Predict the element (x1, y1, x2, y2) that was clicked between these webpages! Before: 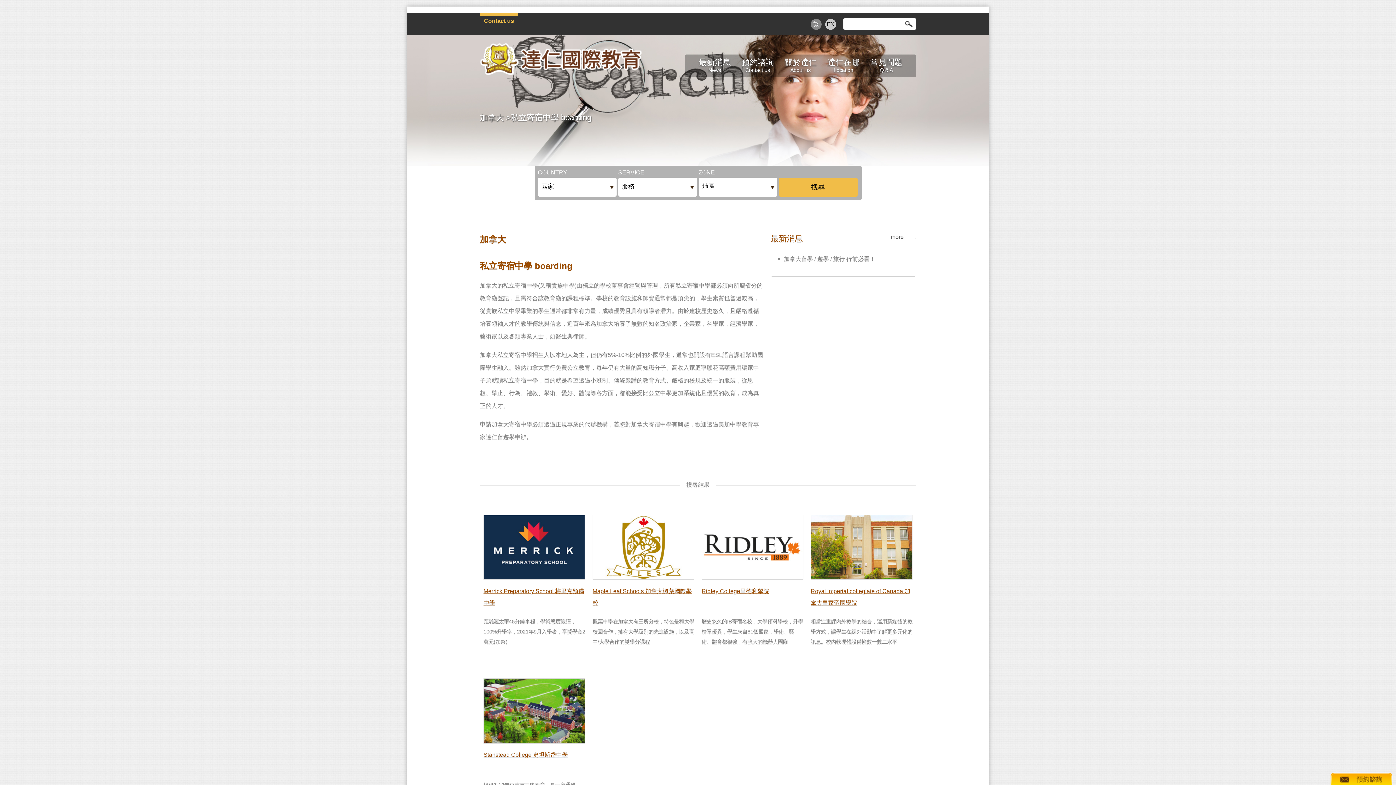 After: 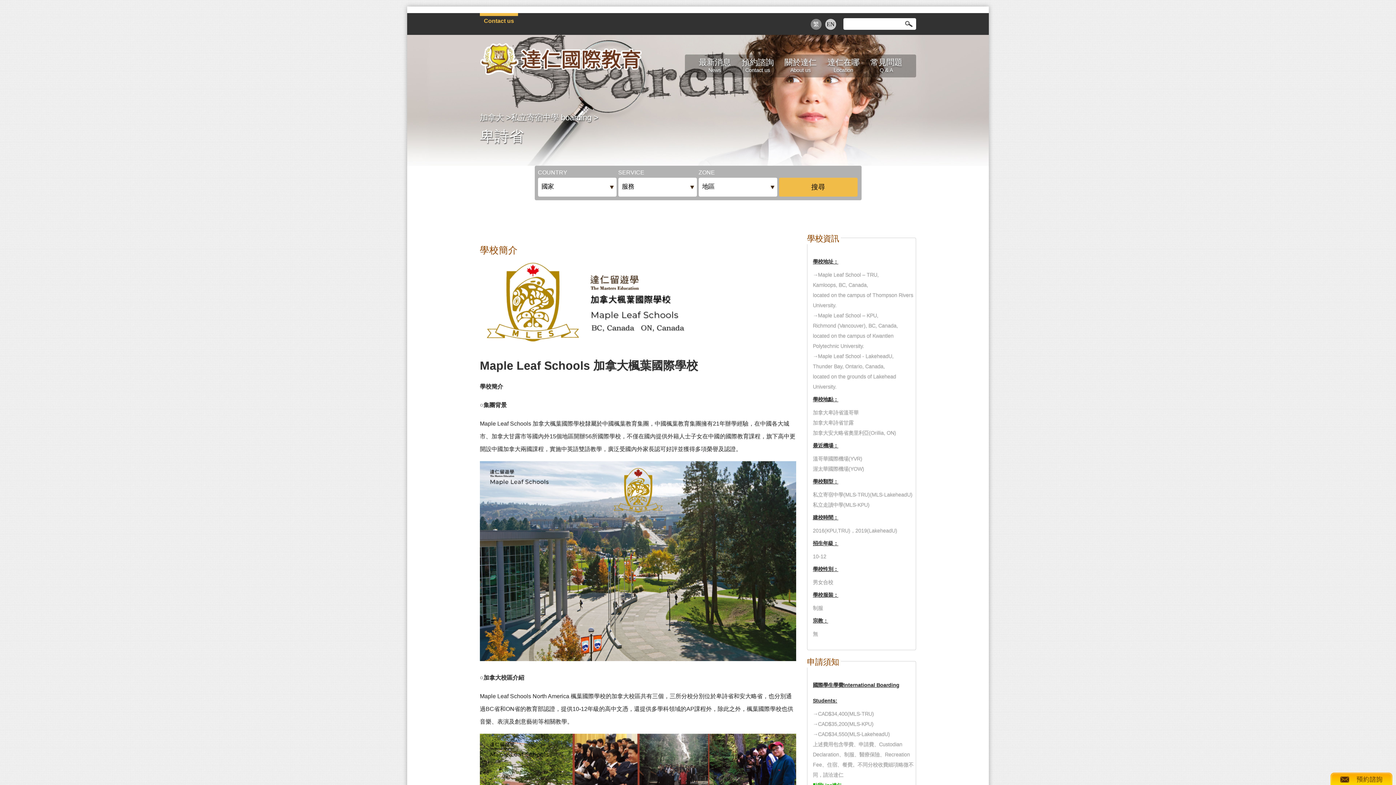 Action: label: Maple Leaf Schools 加拿大楓葉國際學校
楓葉中學在加拿大有三所分校，特色是和大學校園合作，擁有大學級別的先進設施，以及高中/大學合作的雙學分課程 bbox: (592, 514, 694, 647)